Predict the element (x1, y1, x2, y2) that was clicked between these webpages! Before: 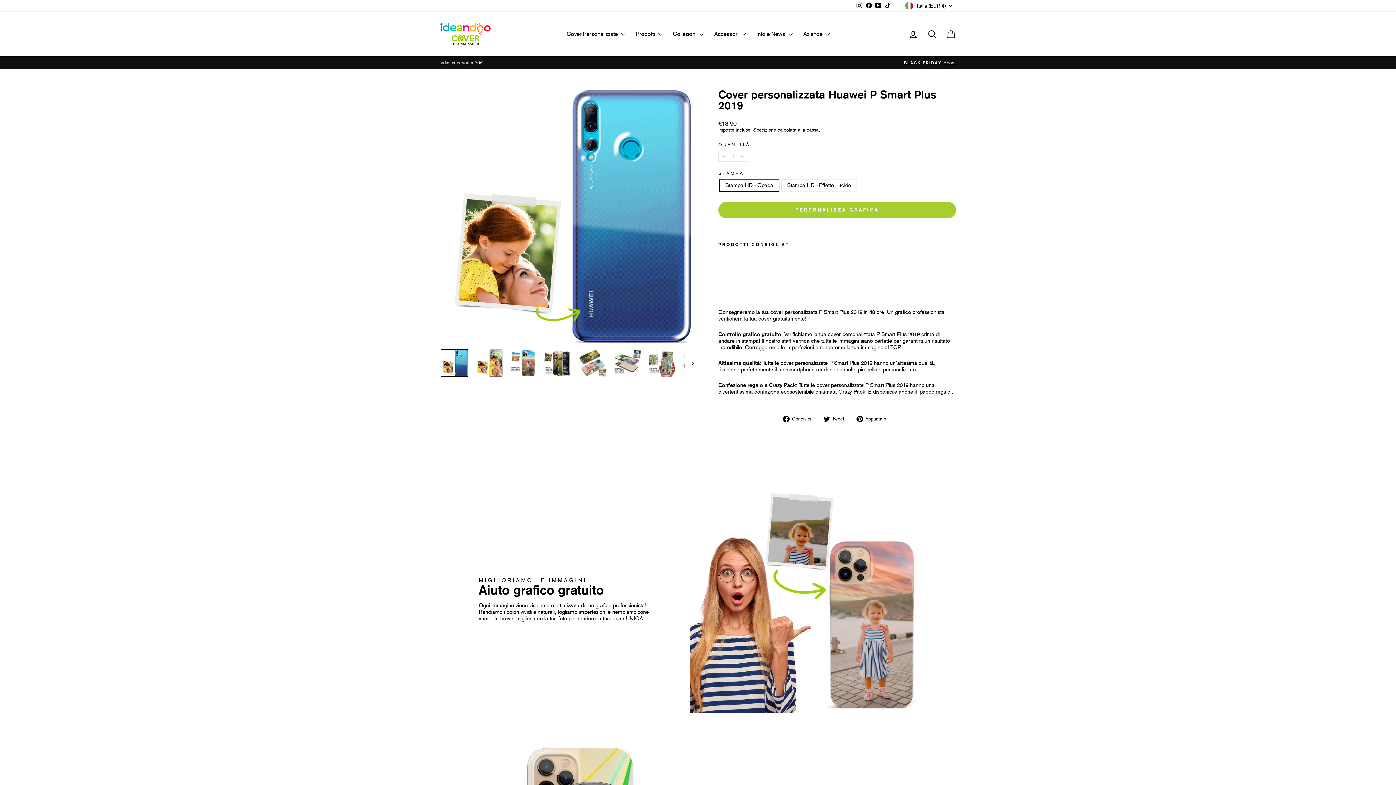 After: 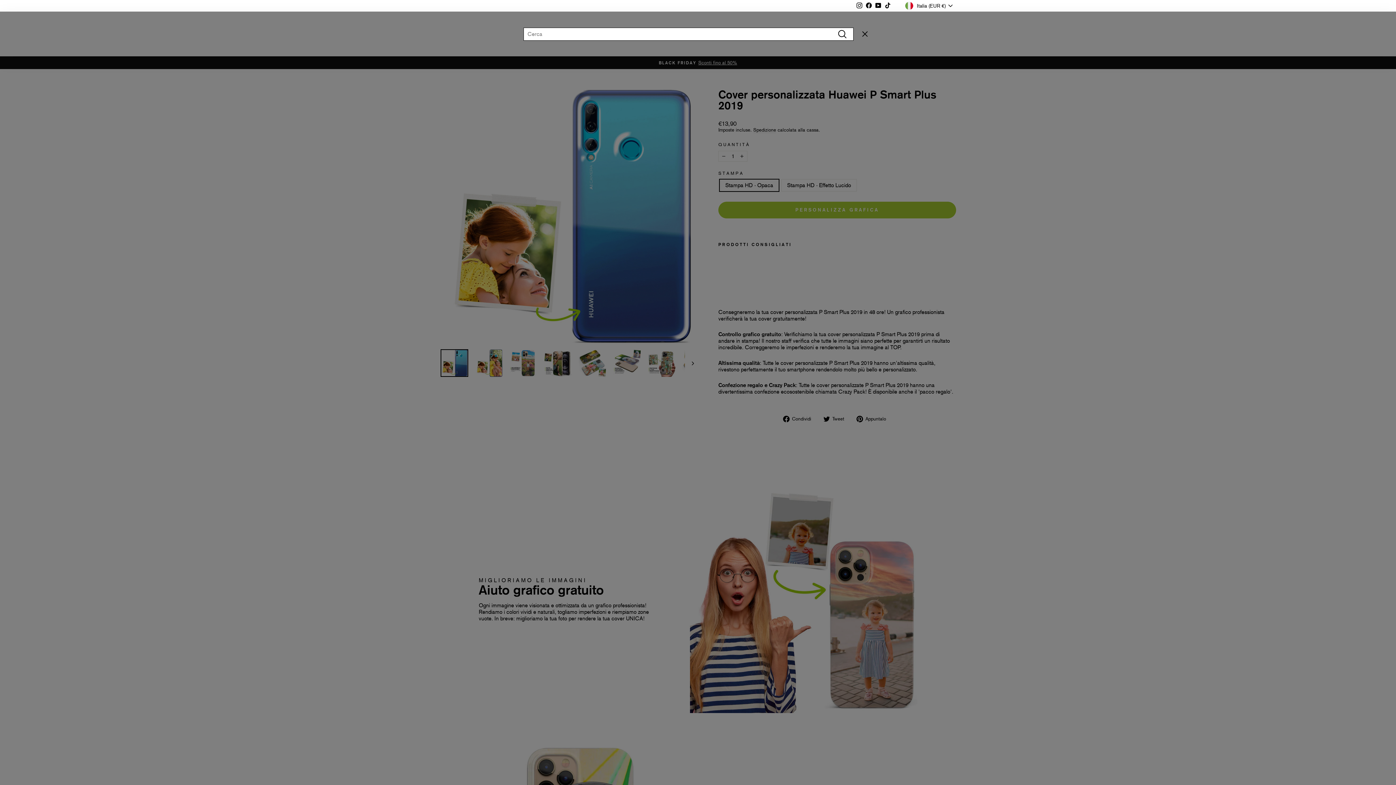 Action: label: Cerca bbox: (922, 26, 941, 41)